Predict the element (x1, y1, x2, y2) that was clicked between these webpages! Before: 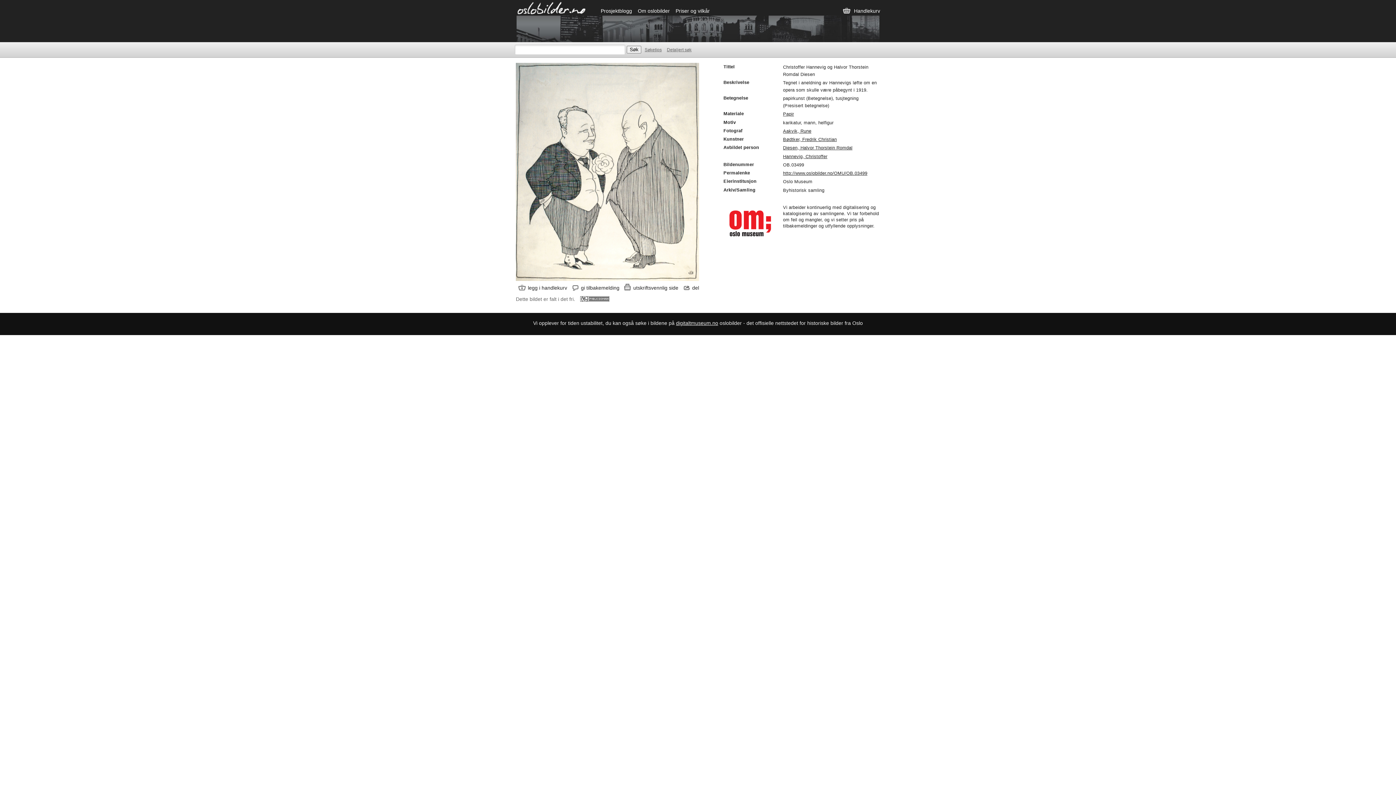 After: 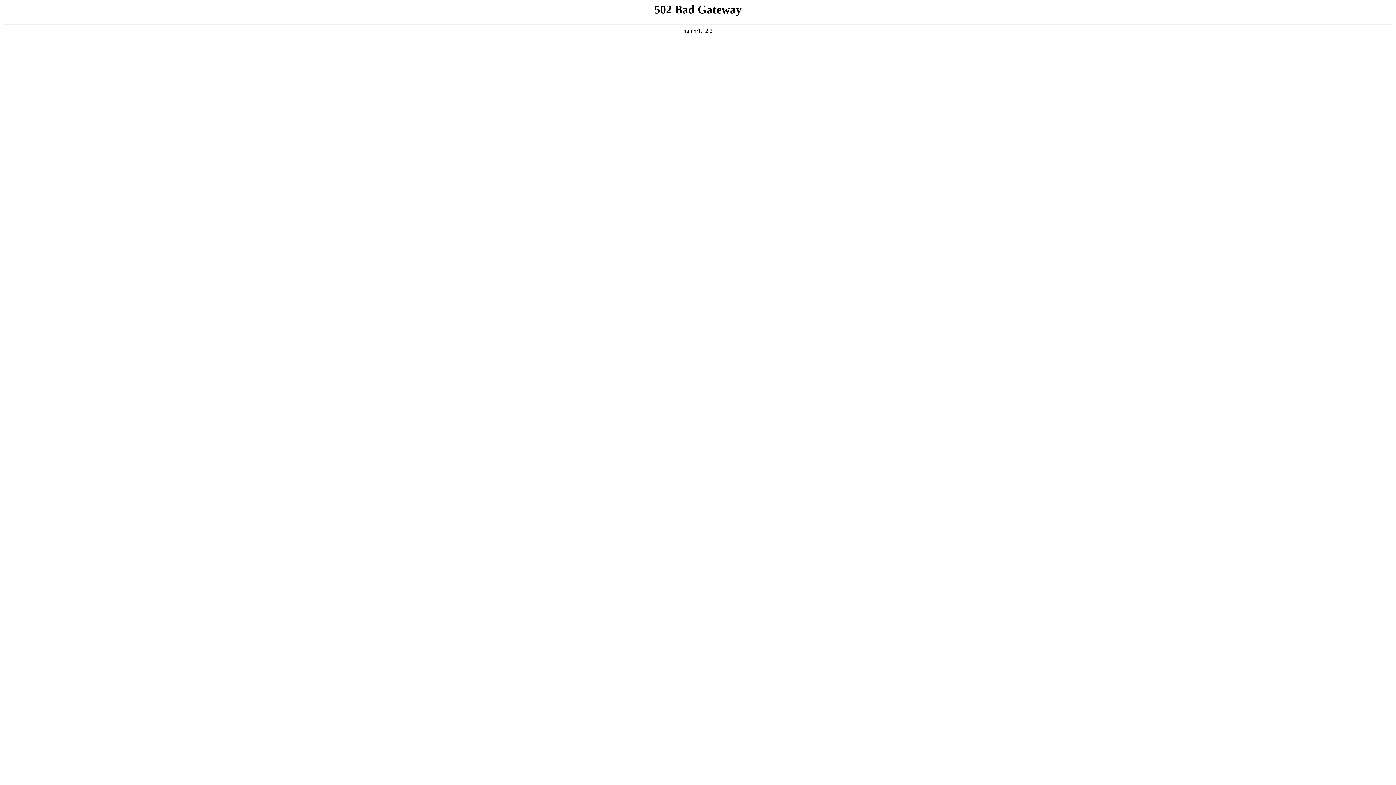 Action: bbox: (667, 47, 691, 52) label: Detaljert søk